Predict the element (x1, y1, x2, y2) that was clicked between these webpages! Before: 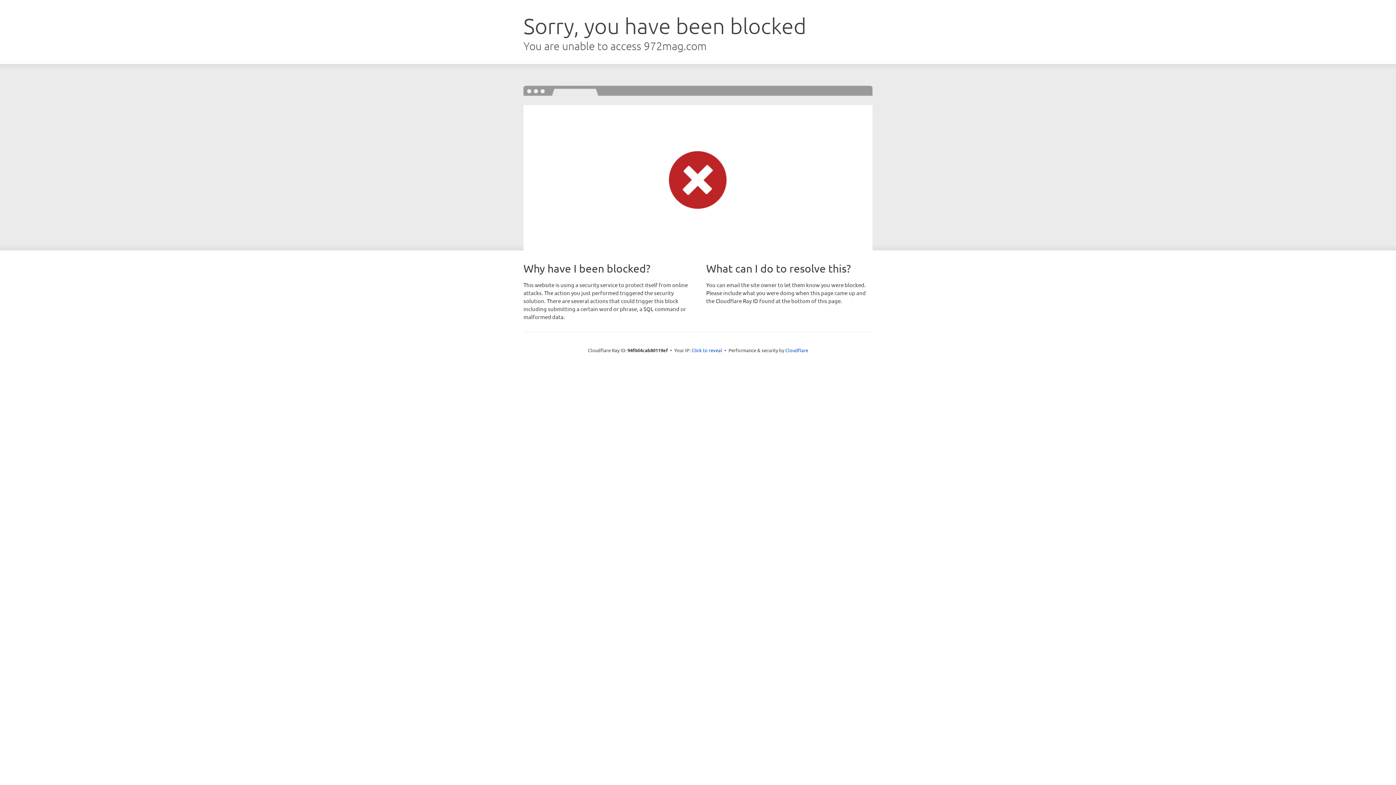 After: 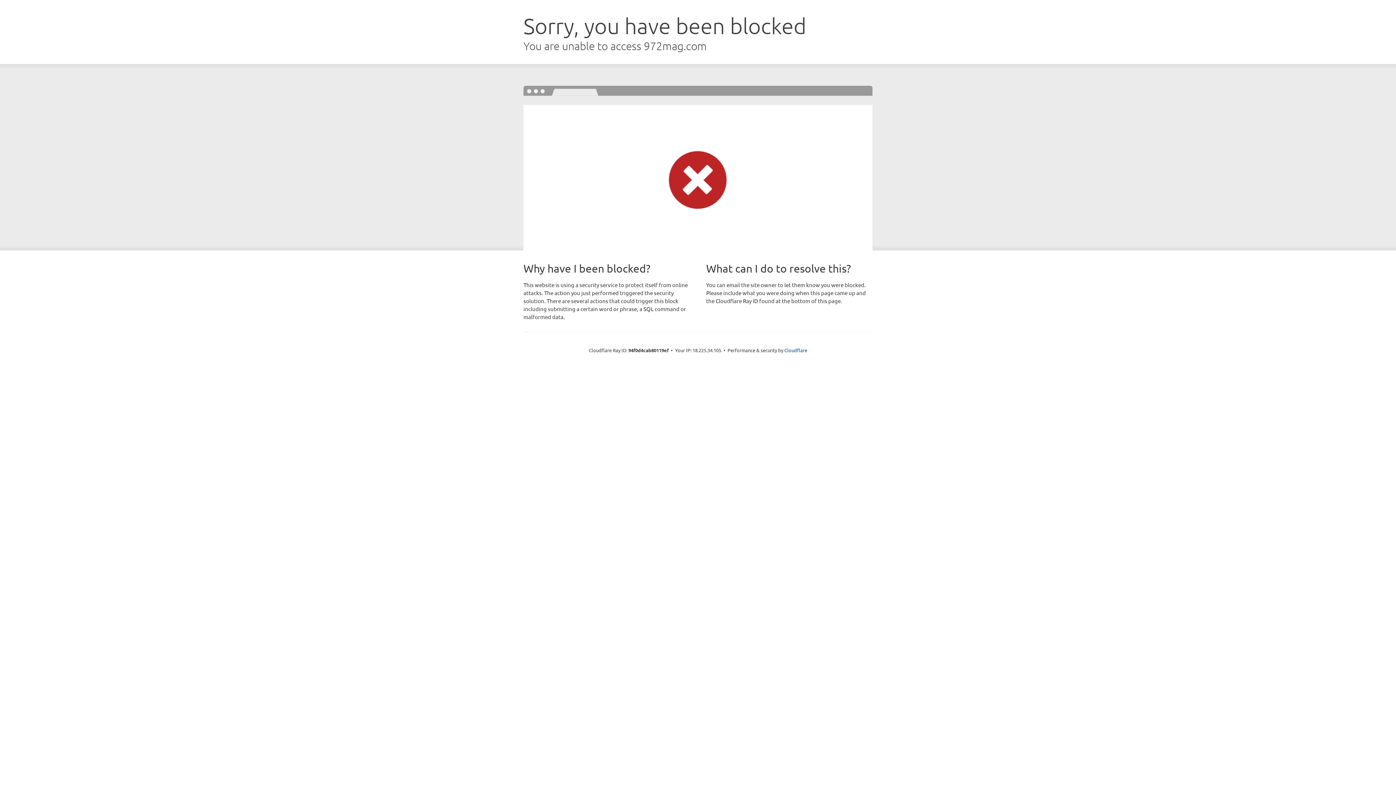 Action: label: Click to reveal bbox: (691, 346, 722, 353)